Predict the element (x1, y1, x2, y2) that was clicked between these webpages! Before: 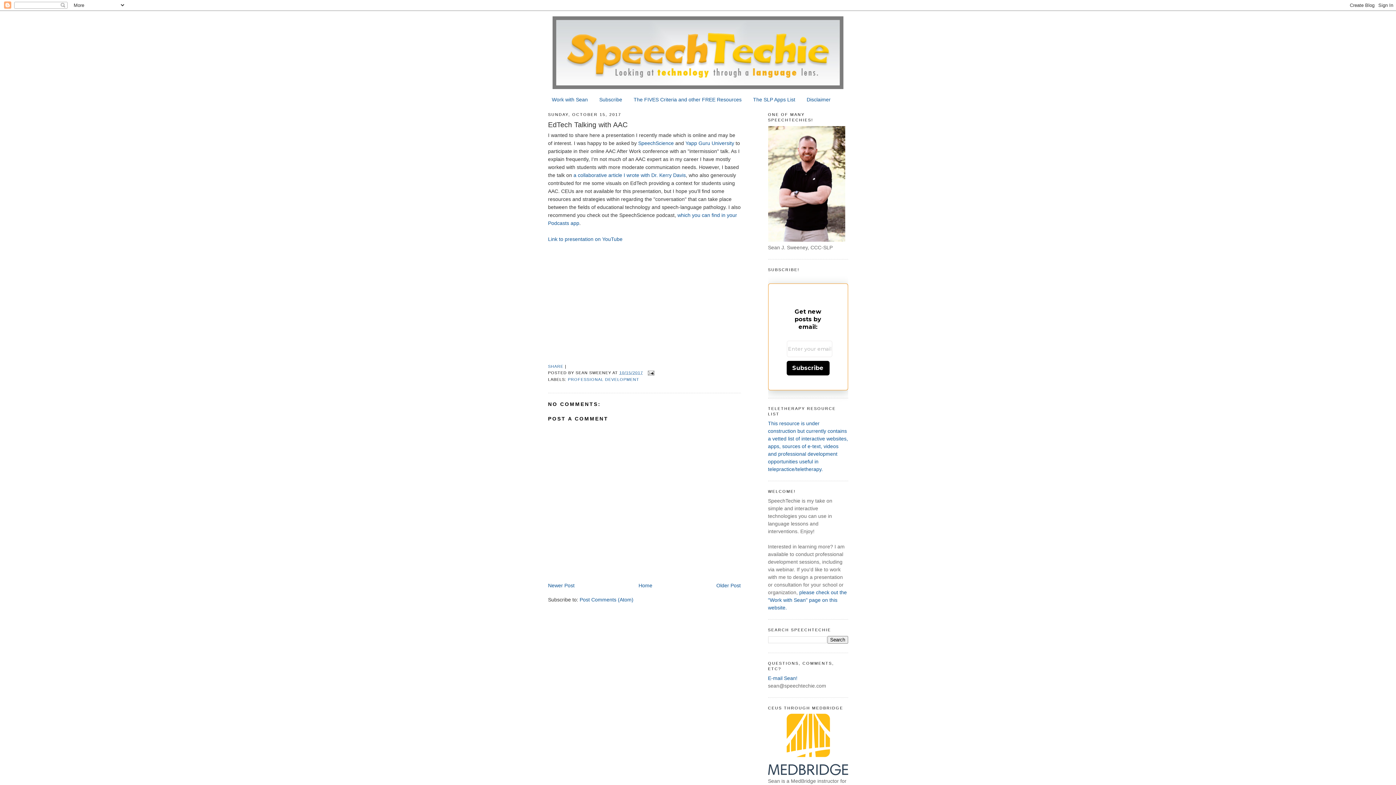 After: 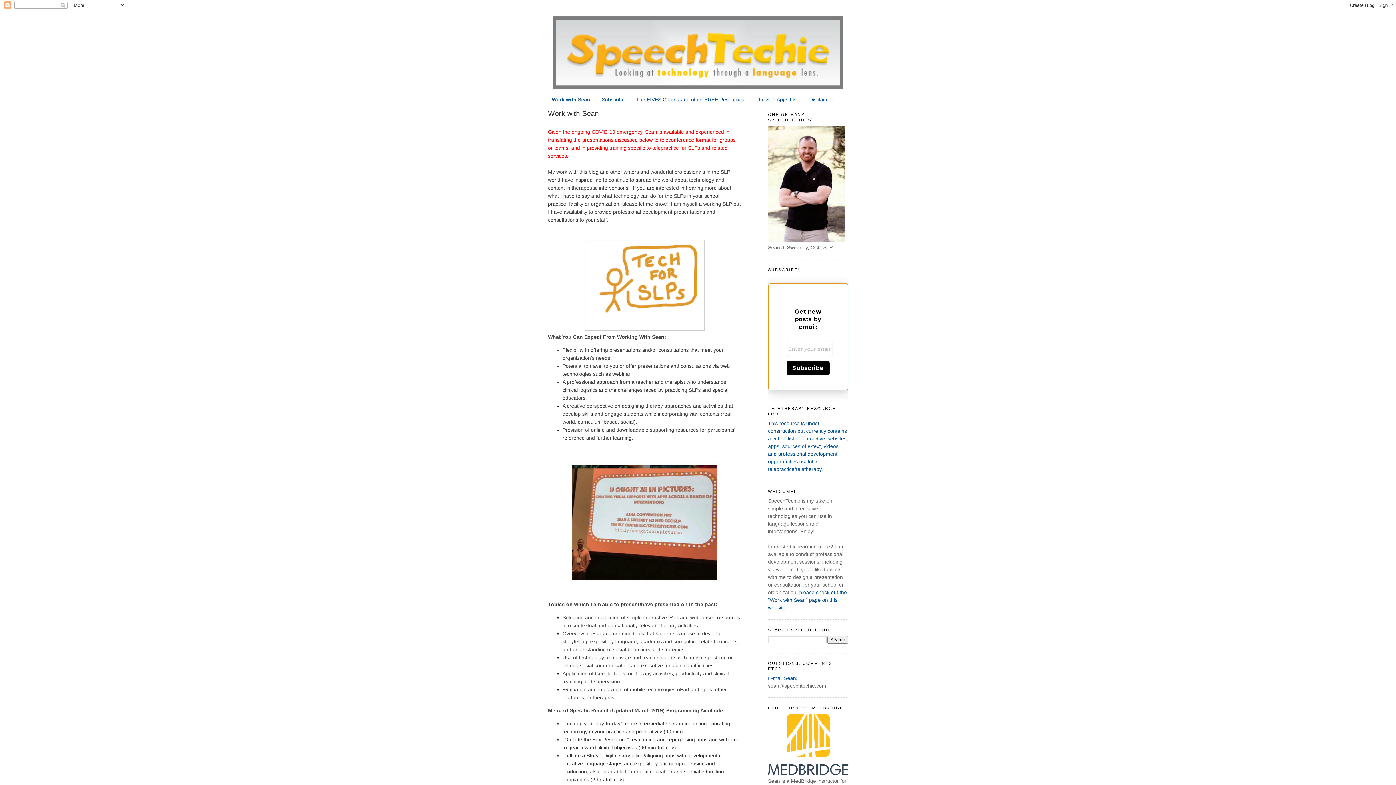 Action: label: please check out the "Work with Sean" page on this website. bbox: (768, 589, 847, 611)